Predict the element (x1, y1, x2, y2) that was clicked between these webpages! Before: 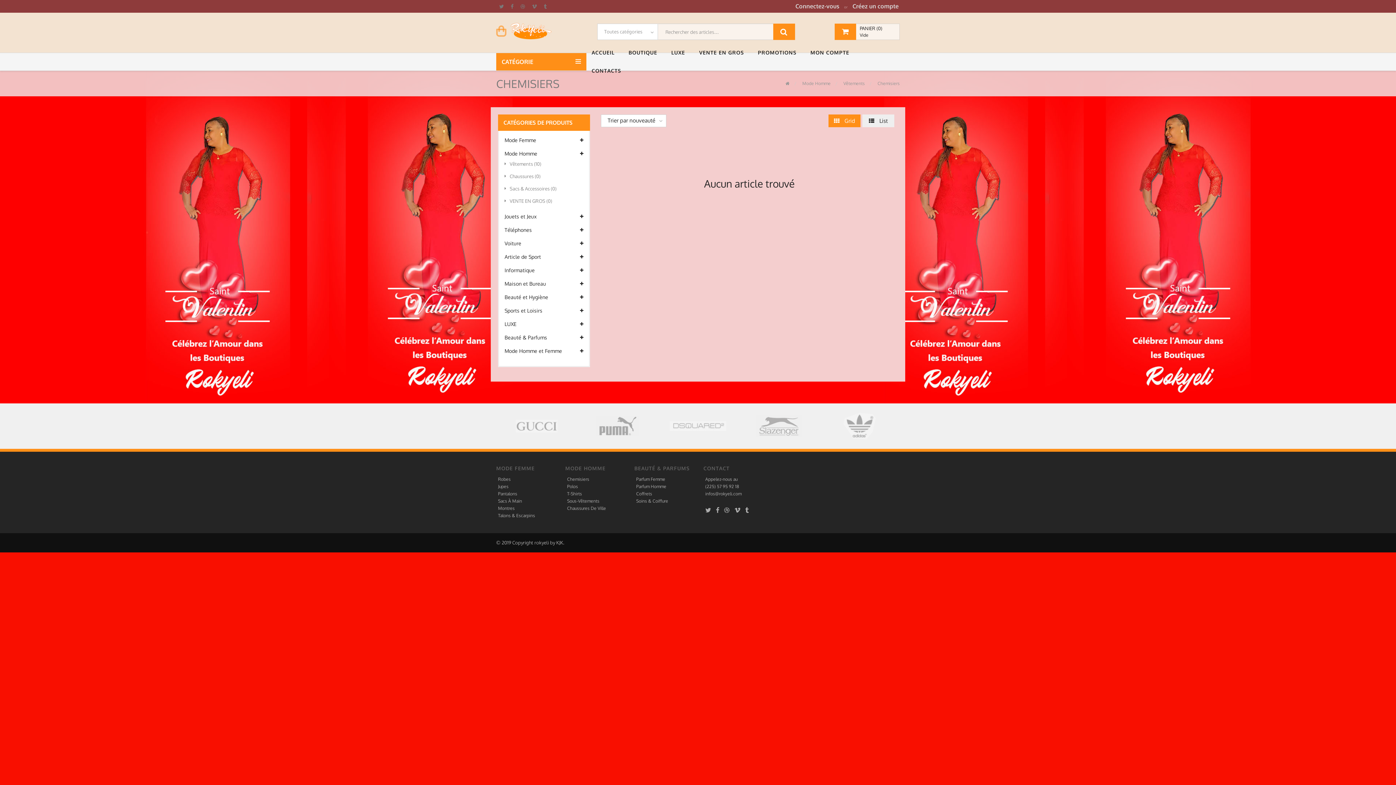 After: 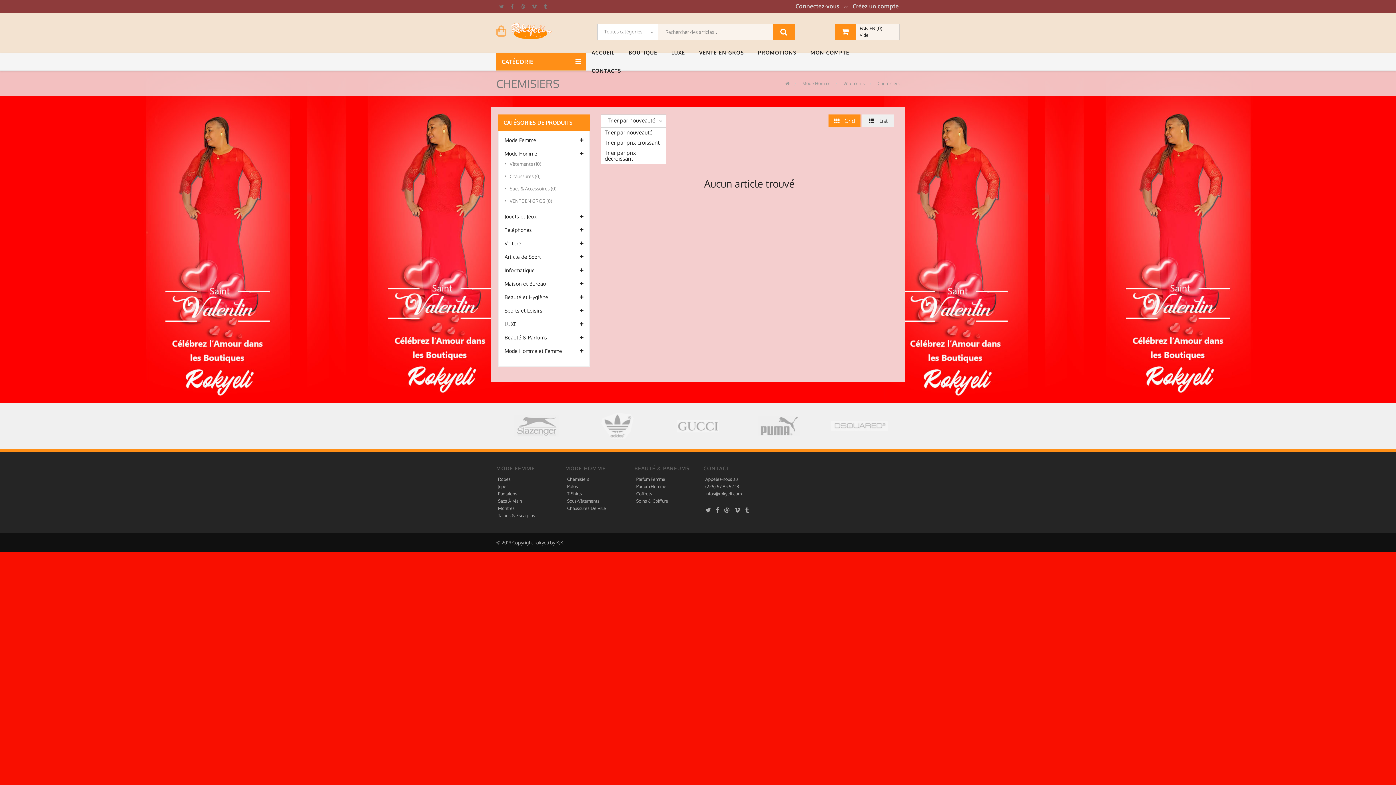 Action: label: Trier par nouveauté bbox: (601, 114, 666, 127)